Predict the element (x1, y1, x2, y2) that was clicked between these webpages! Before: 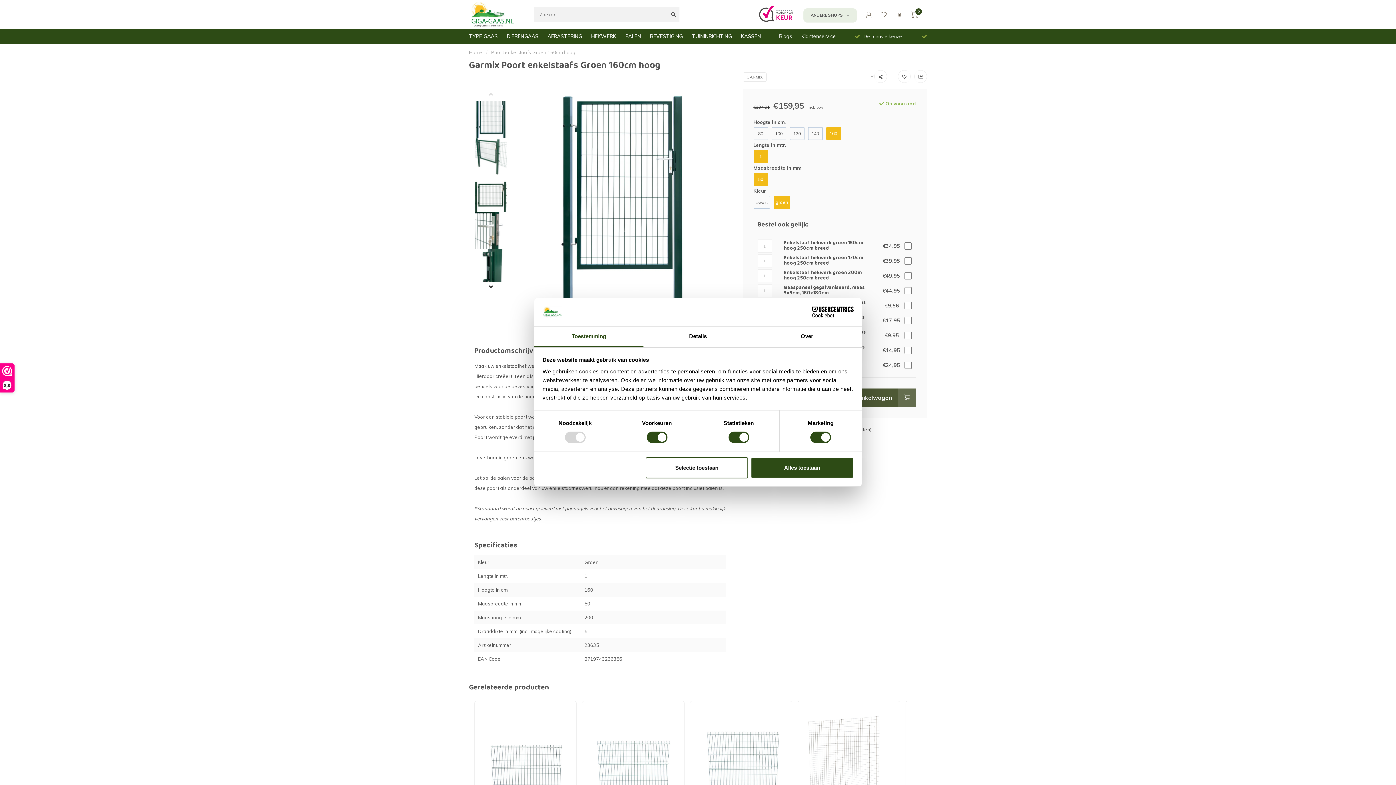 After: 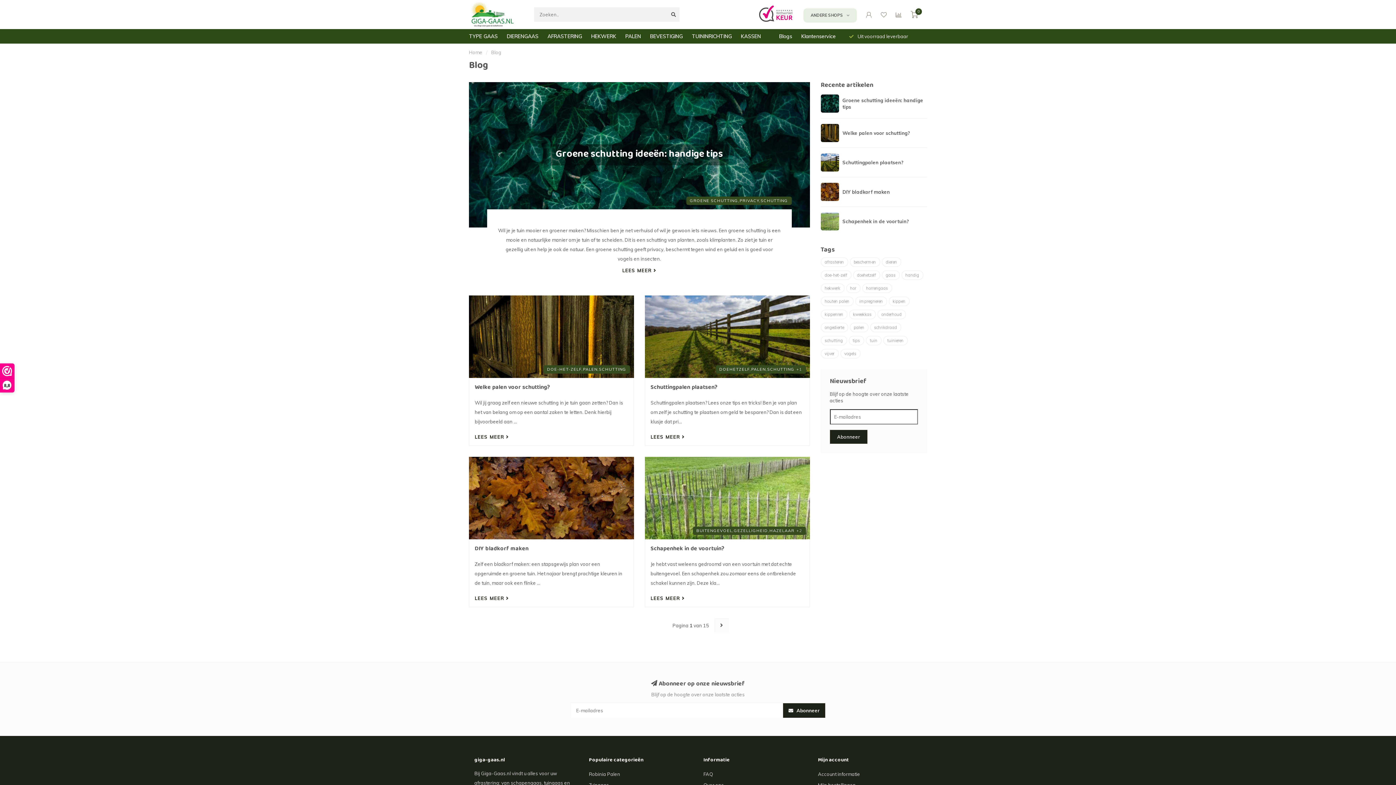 Action: bbox: (779, 32, 792, 40) label: Blogs